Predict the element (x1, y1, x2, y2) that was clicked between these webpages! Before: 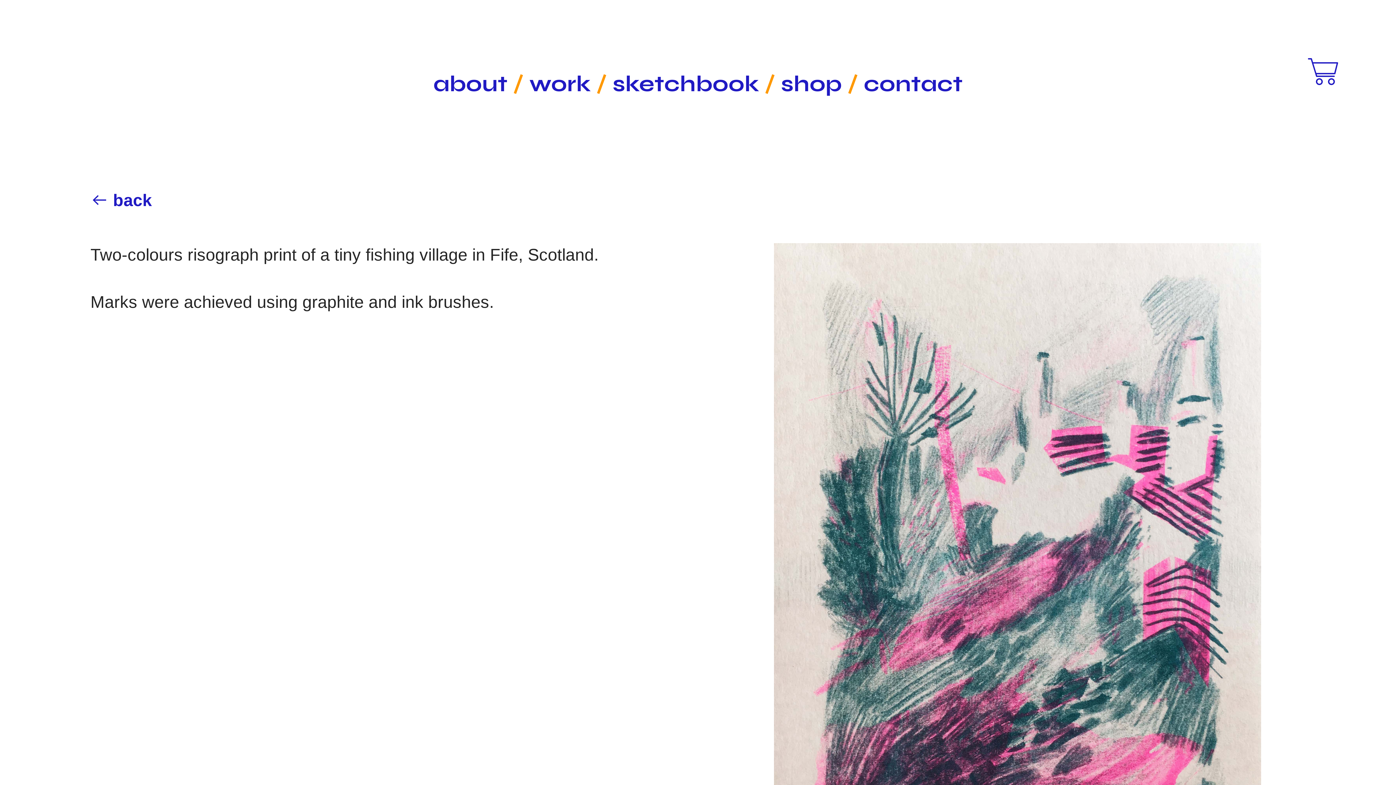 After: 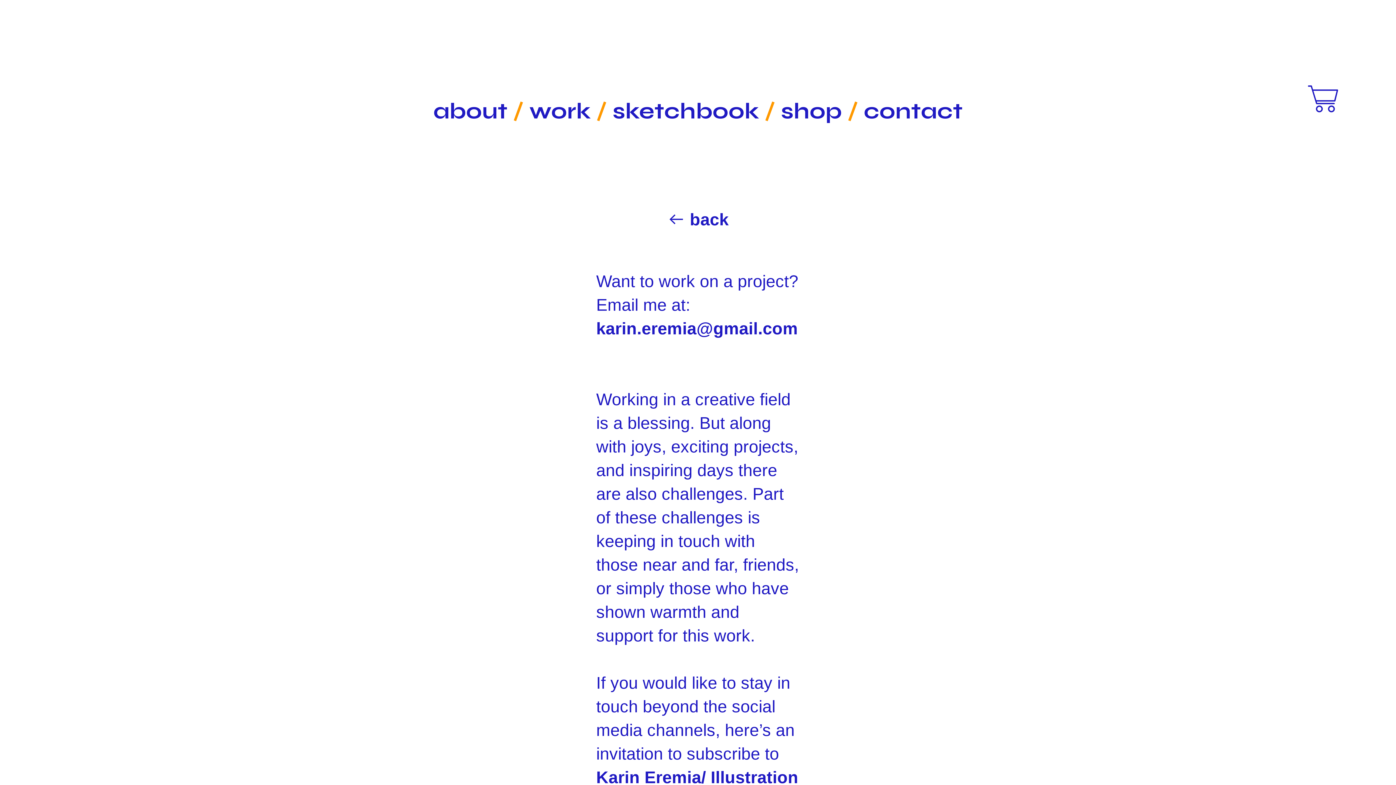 Action: bbox: (864, 70, 962, 99) label: contact